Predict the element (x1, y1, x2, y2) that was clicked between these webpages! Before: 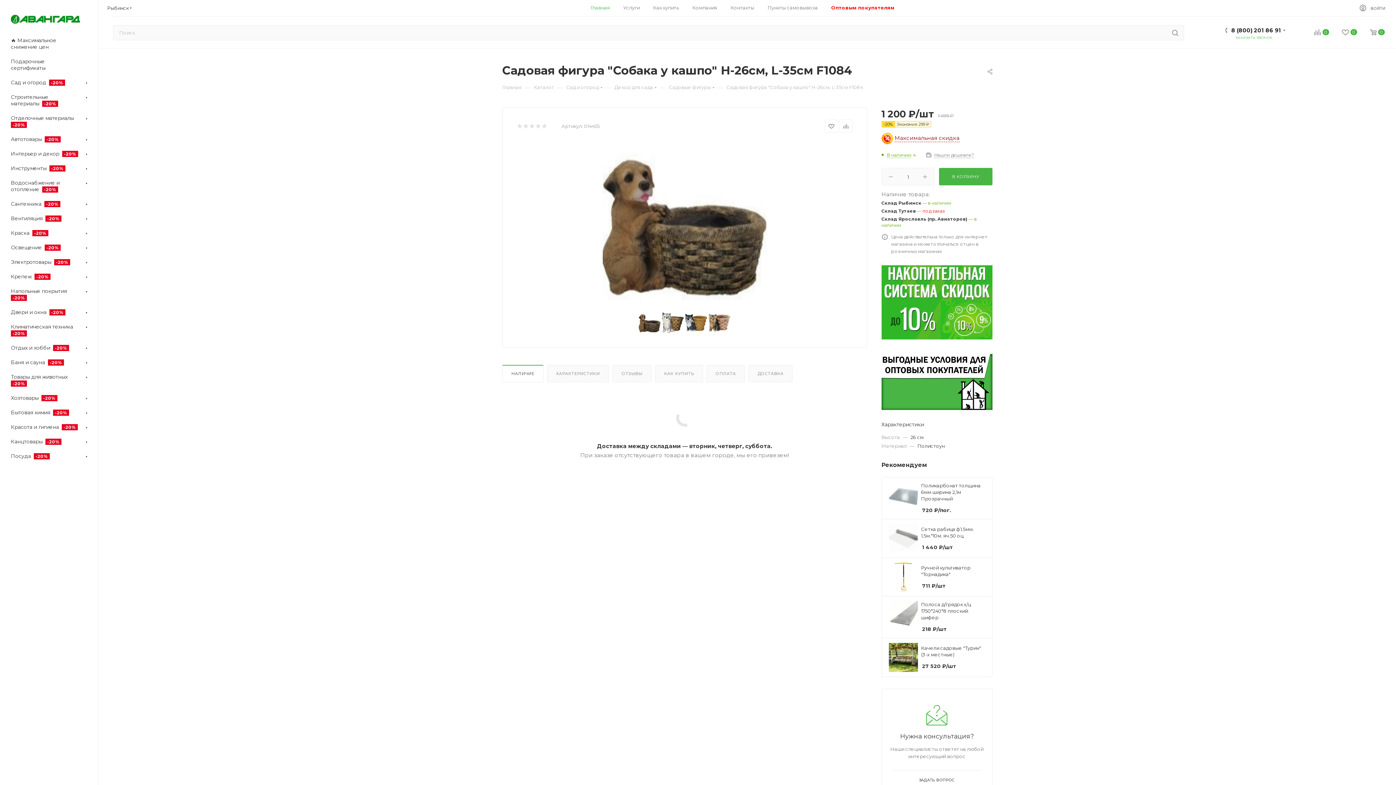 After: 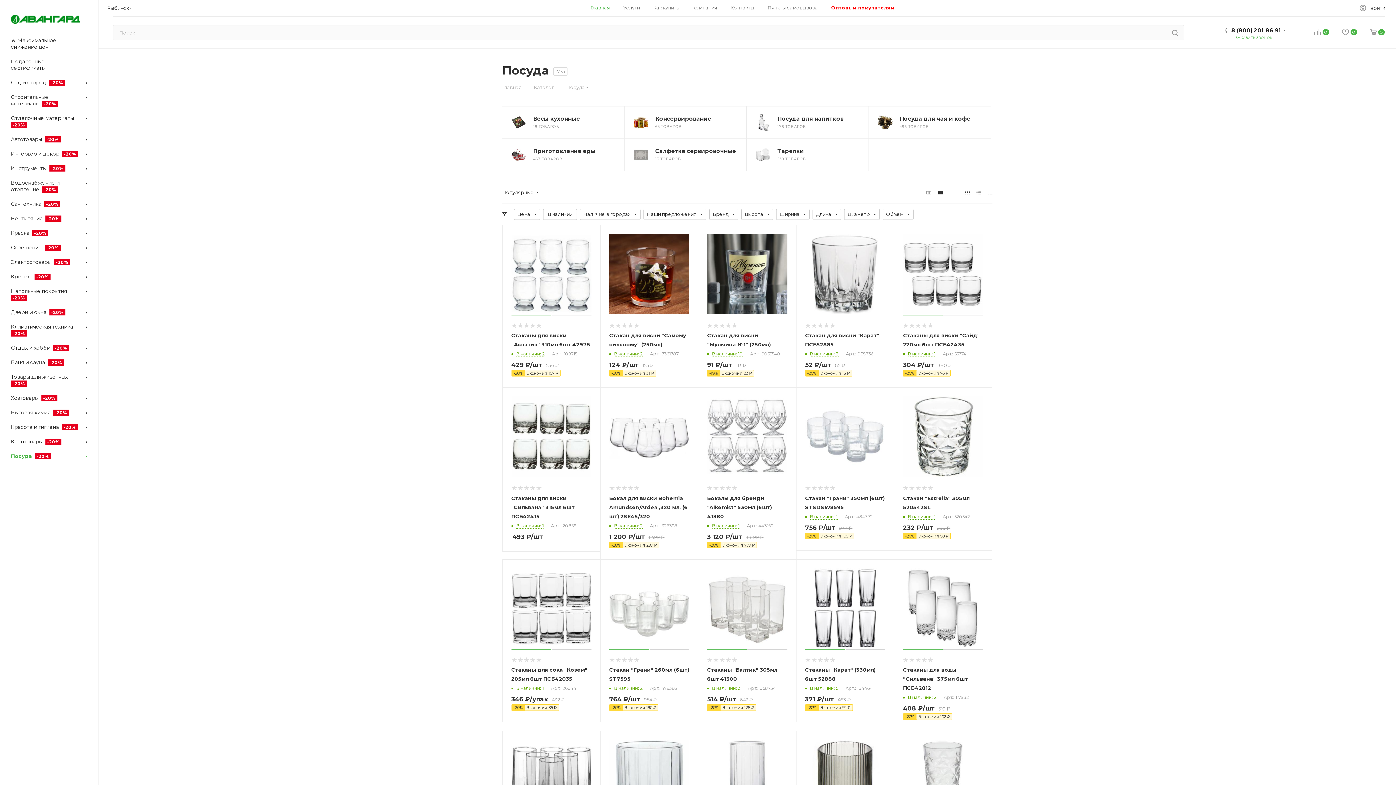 Action: bbox: (2, 449, 98, 464) label: Посуда  -20%